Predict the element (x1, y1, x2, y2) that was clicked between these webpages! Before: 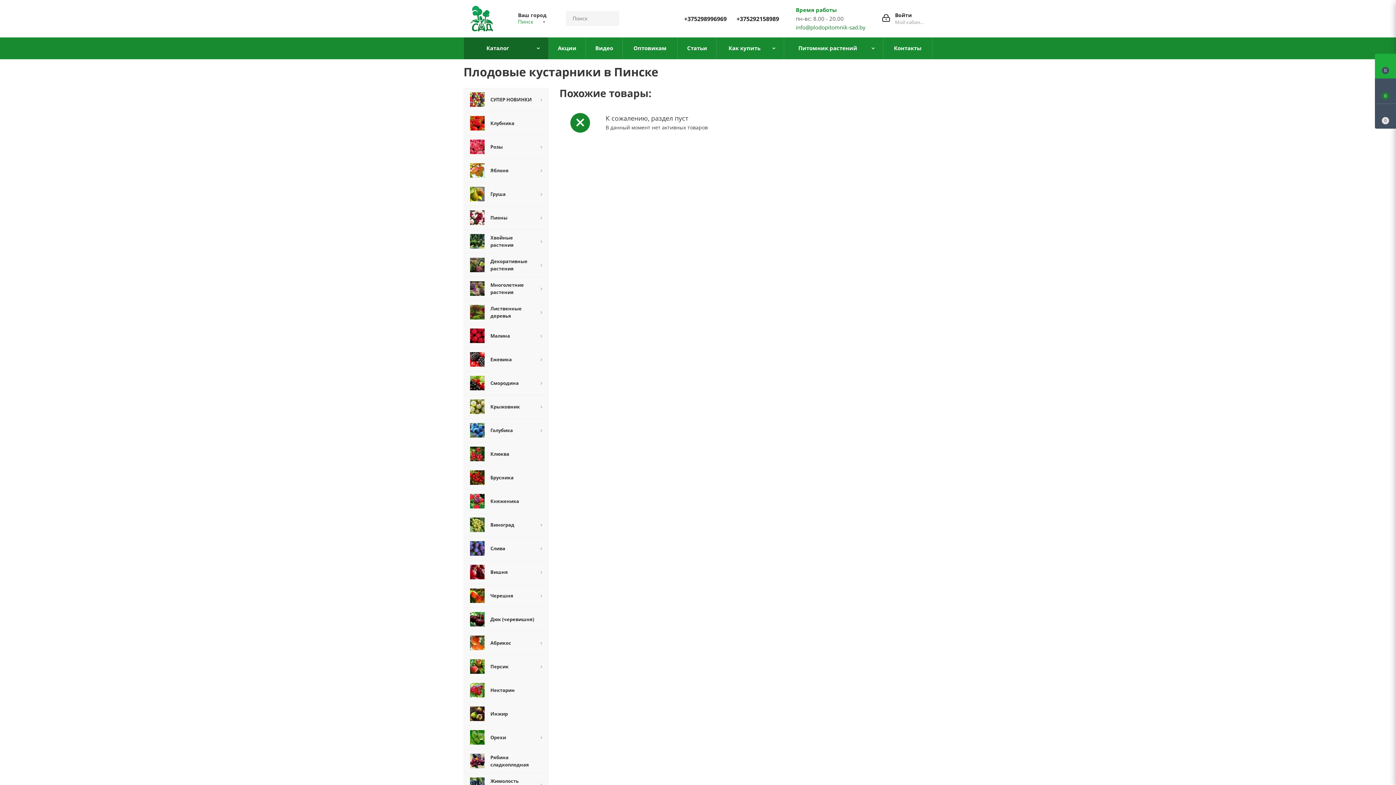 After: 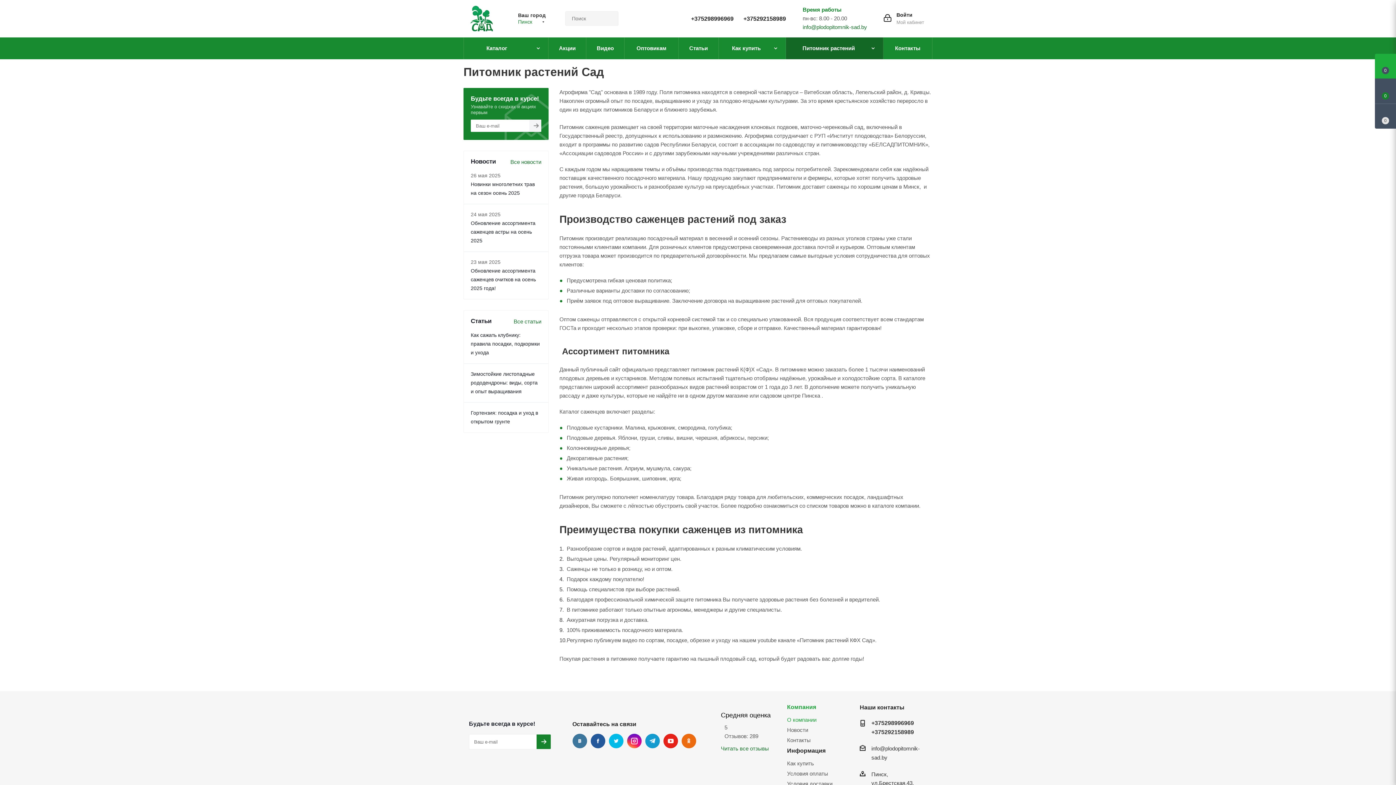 Action: label: Питомник растений bbox: (784, 37, 883, 59)